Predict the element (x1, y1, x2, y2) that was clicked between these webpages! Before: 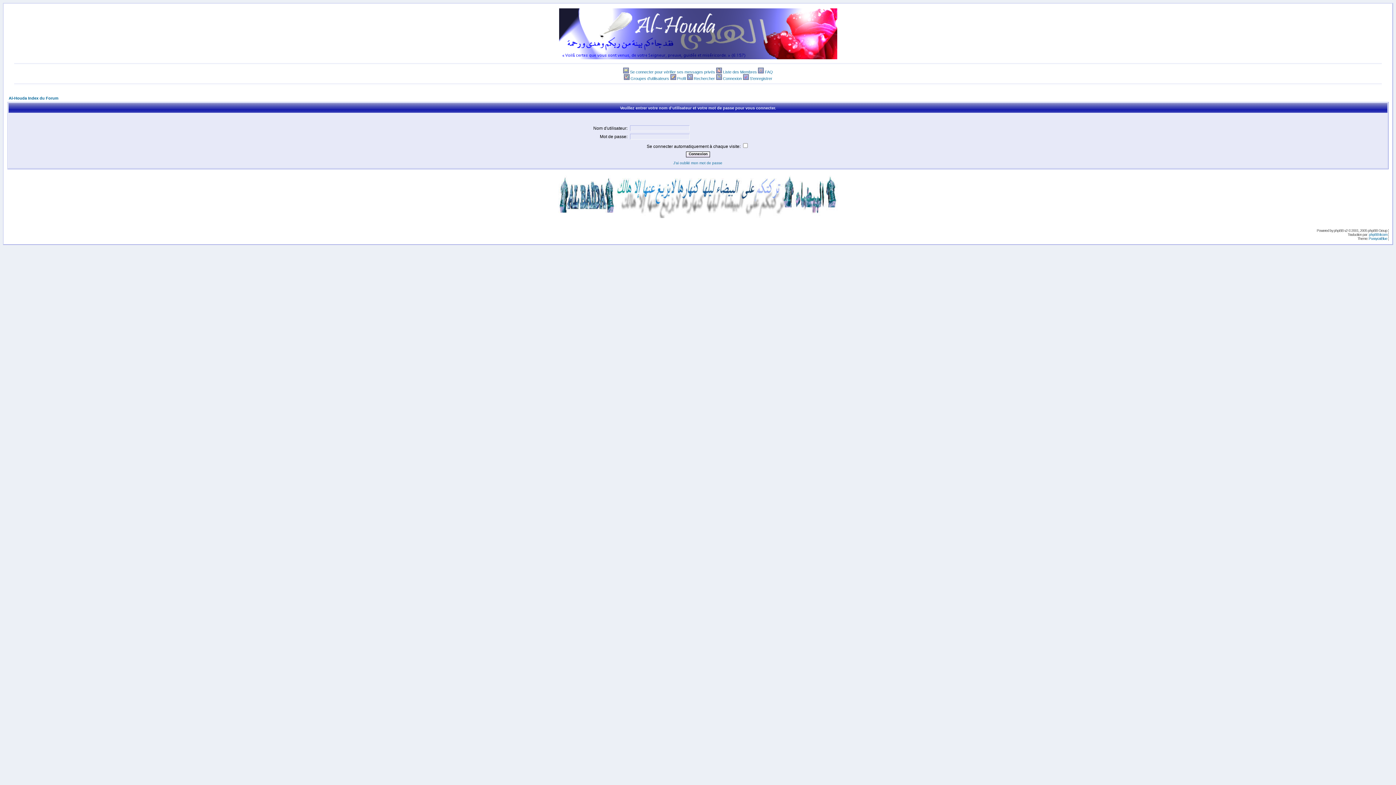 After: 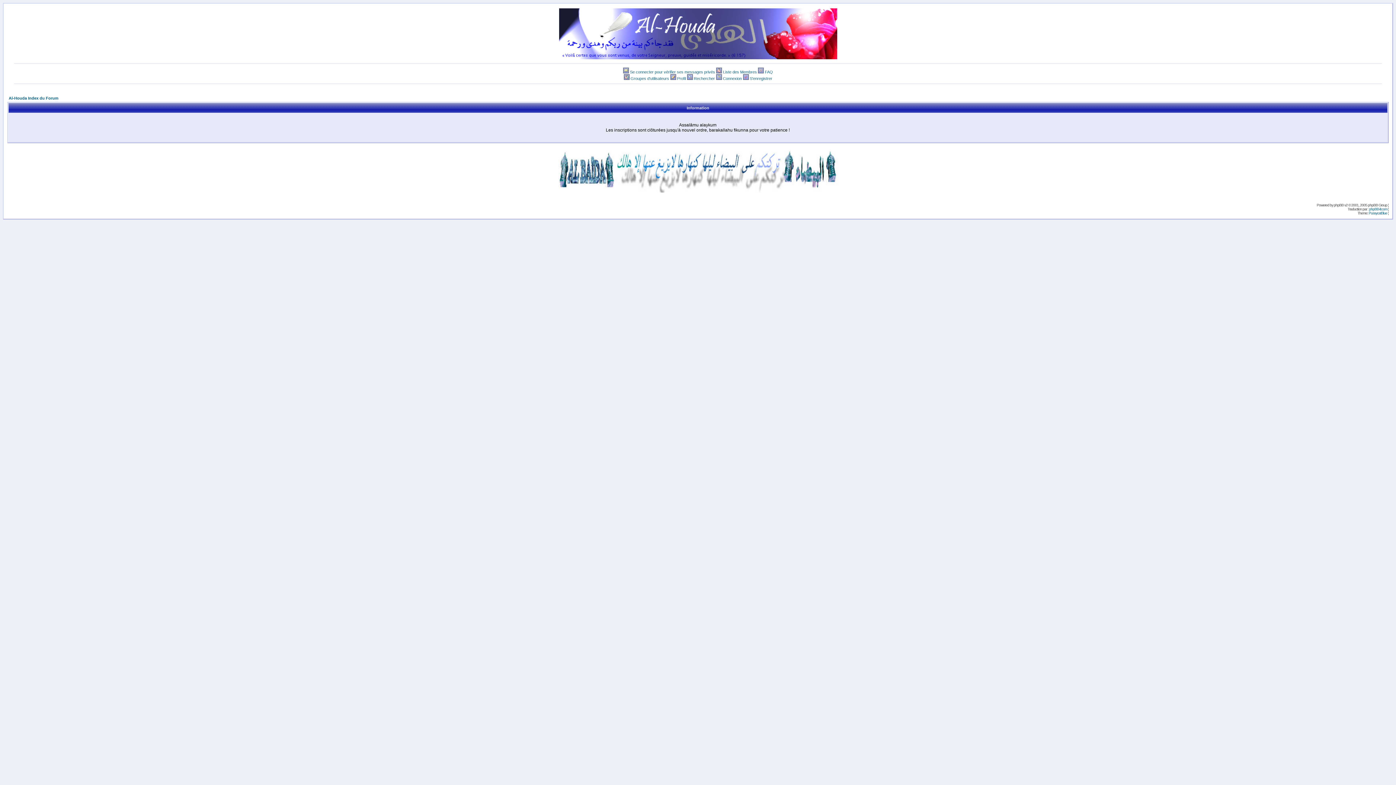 Action: bbox: (743, 76, 748, 80)